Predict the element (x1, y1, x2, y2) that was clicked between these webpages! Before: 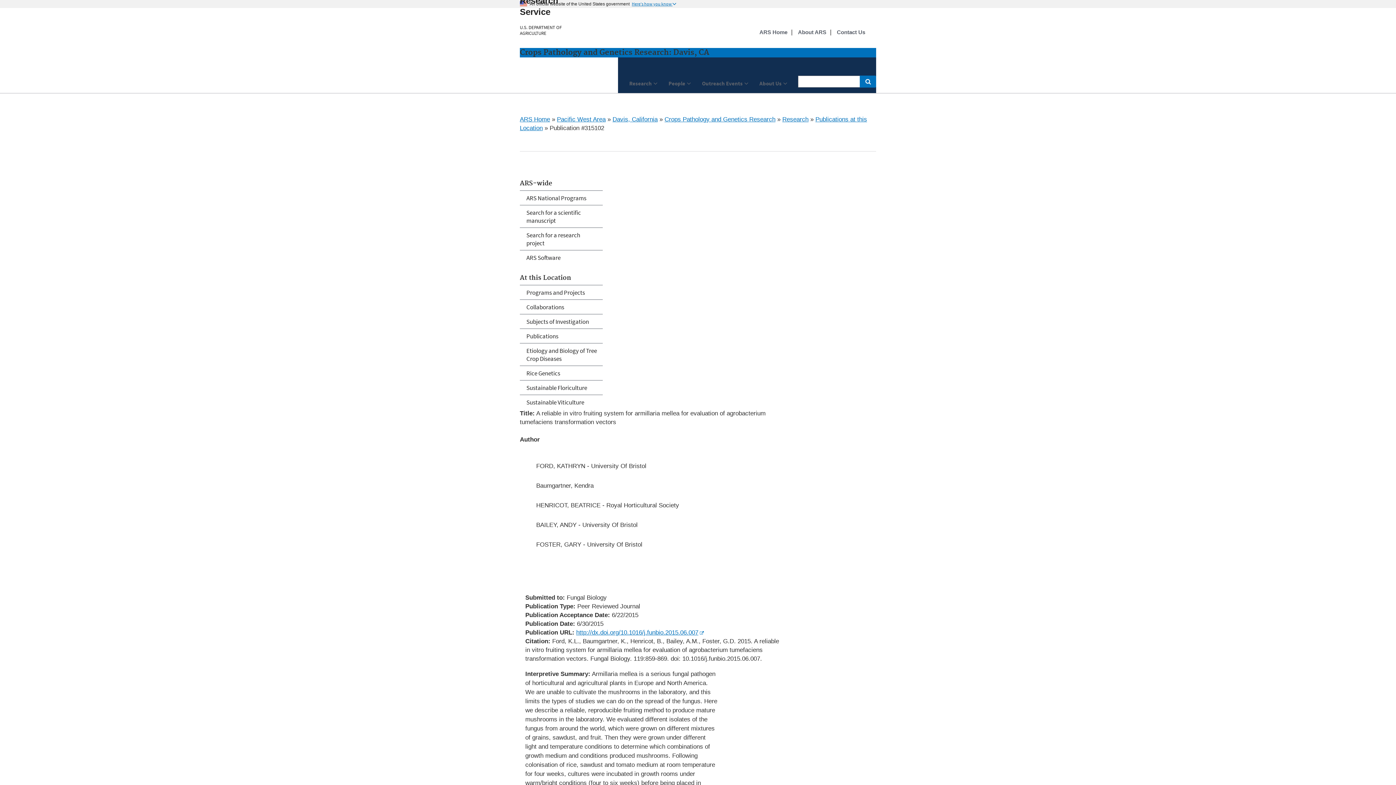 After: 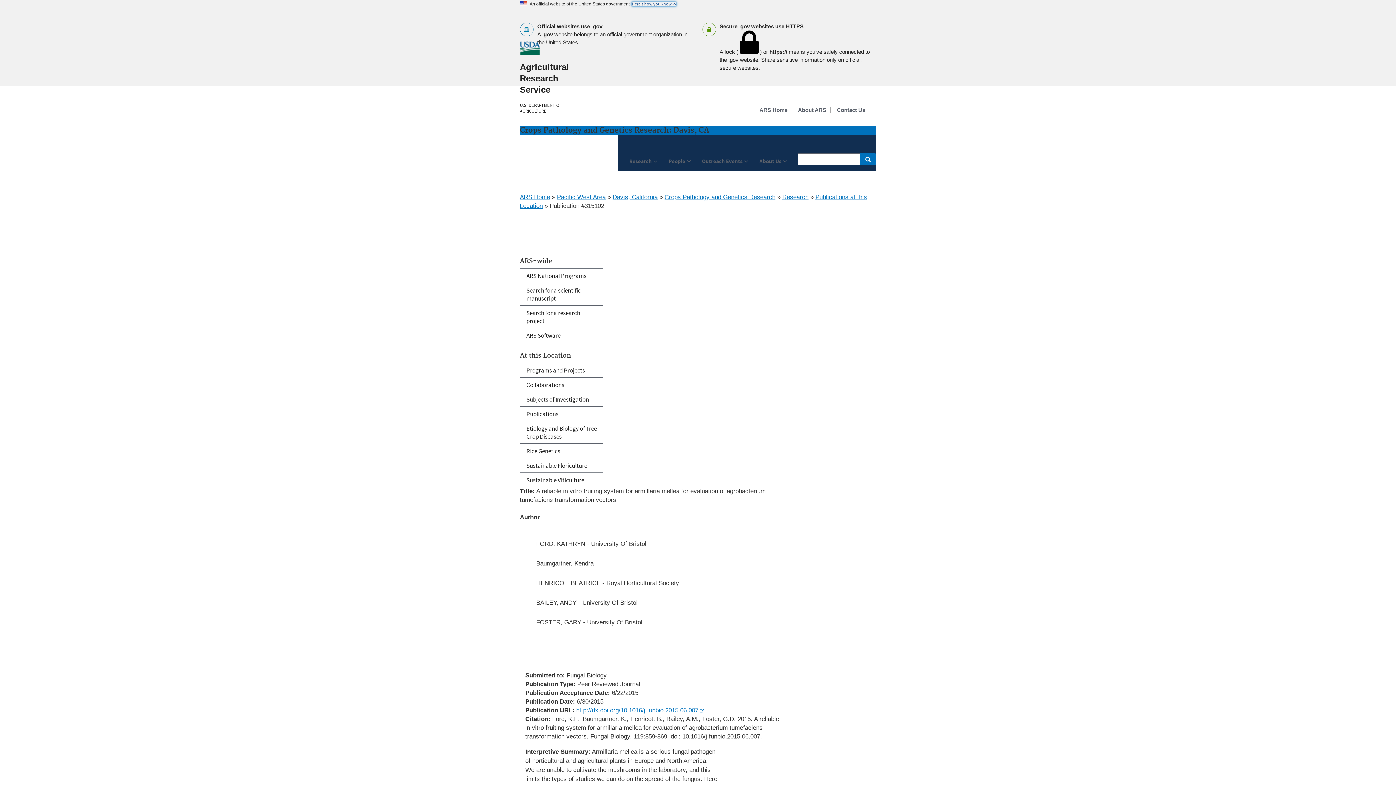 Action: bbox: (632, 1, 676, 6) label: Here's how you know 